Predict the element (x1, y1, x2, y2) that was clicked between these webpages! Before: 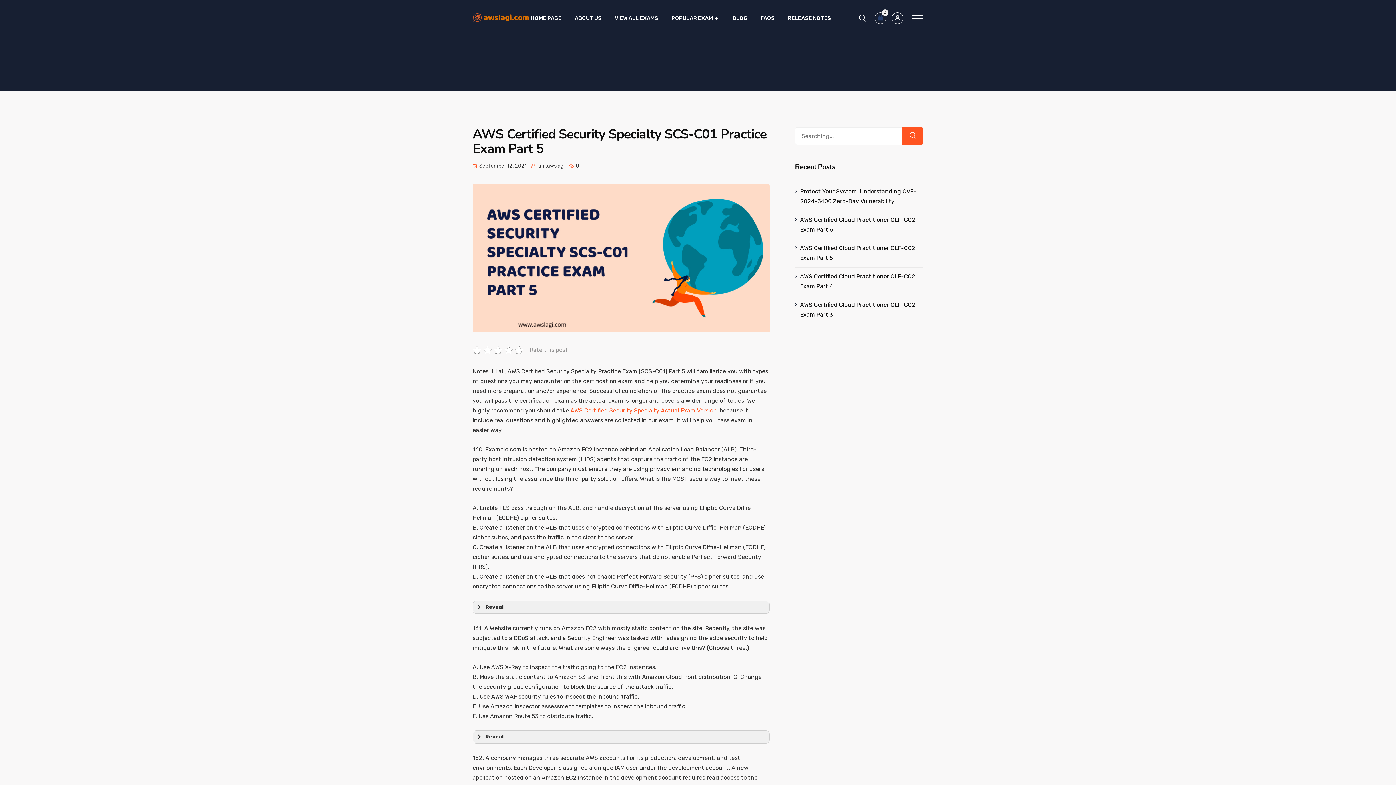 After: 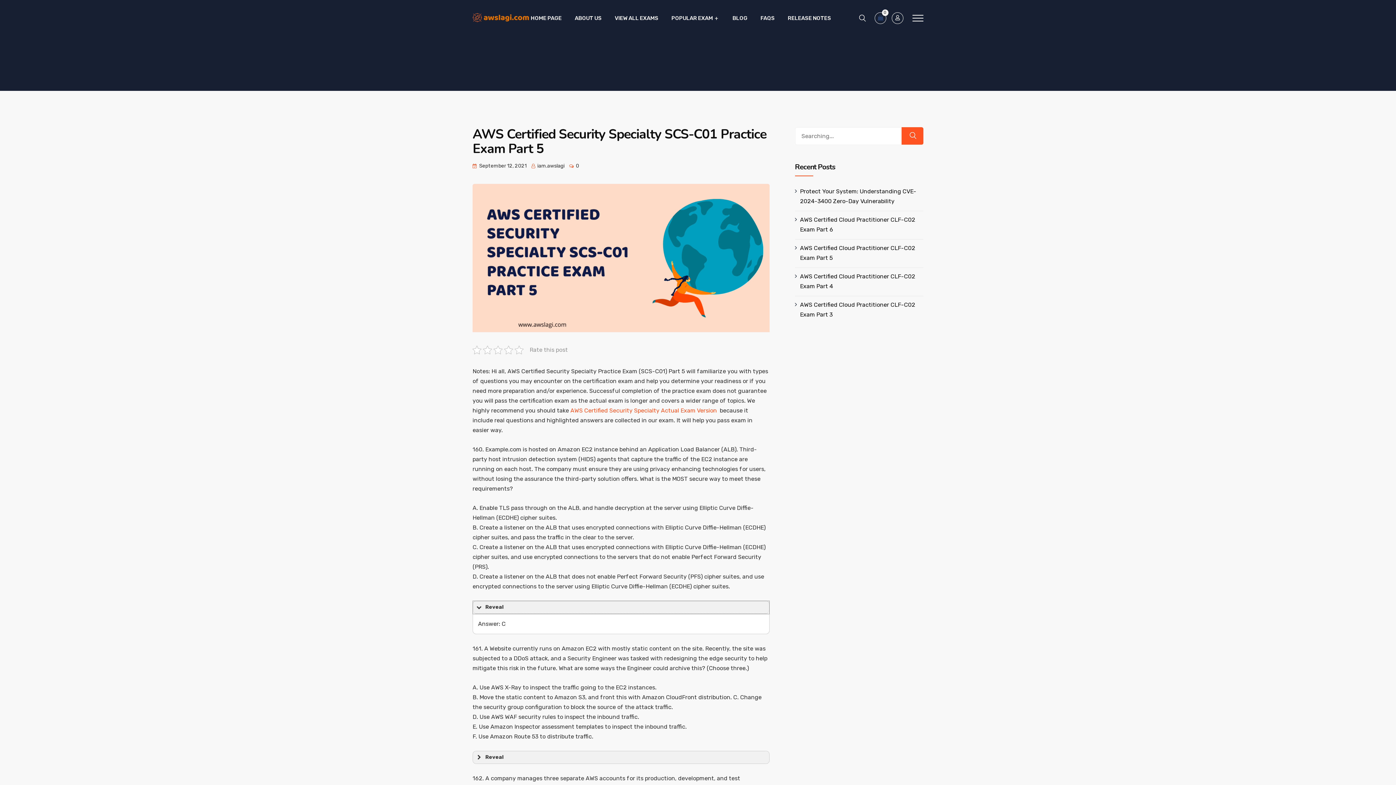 Action: label: Reveal bbox: (473, 601, 769, 613)